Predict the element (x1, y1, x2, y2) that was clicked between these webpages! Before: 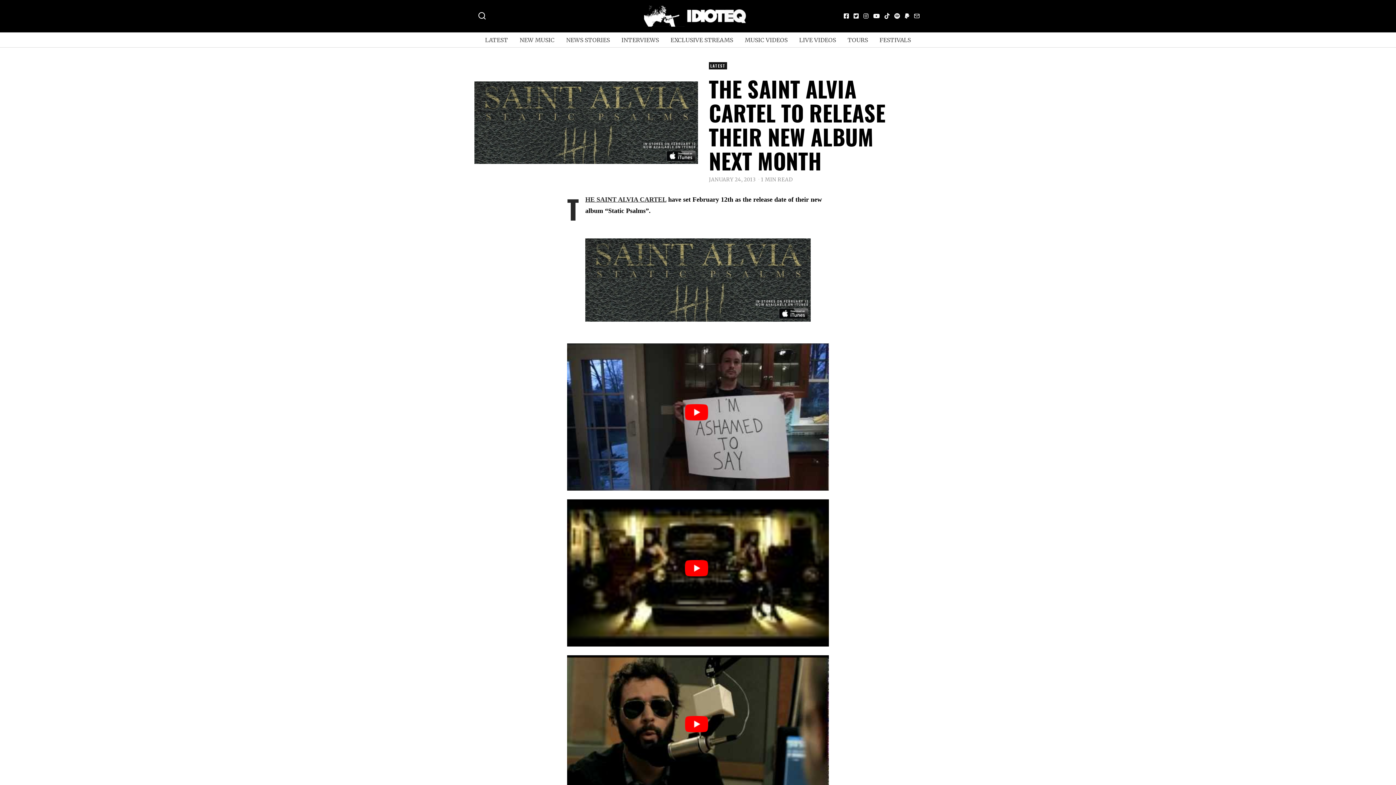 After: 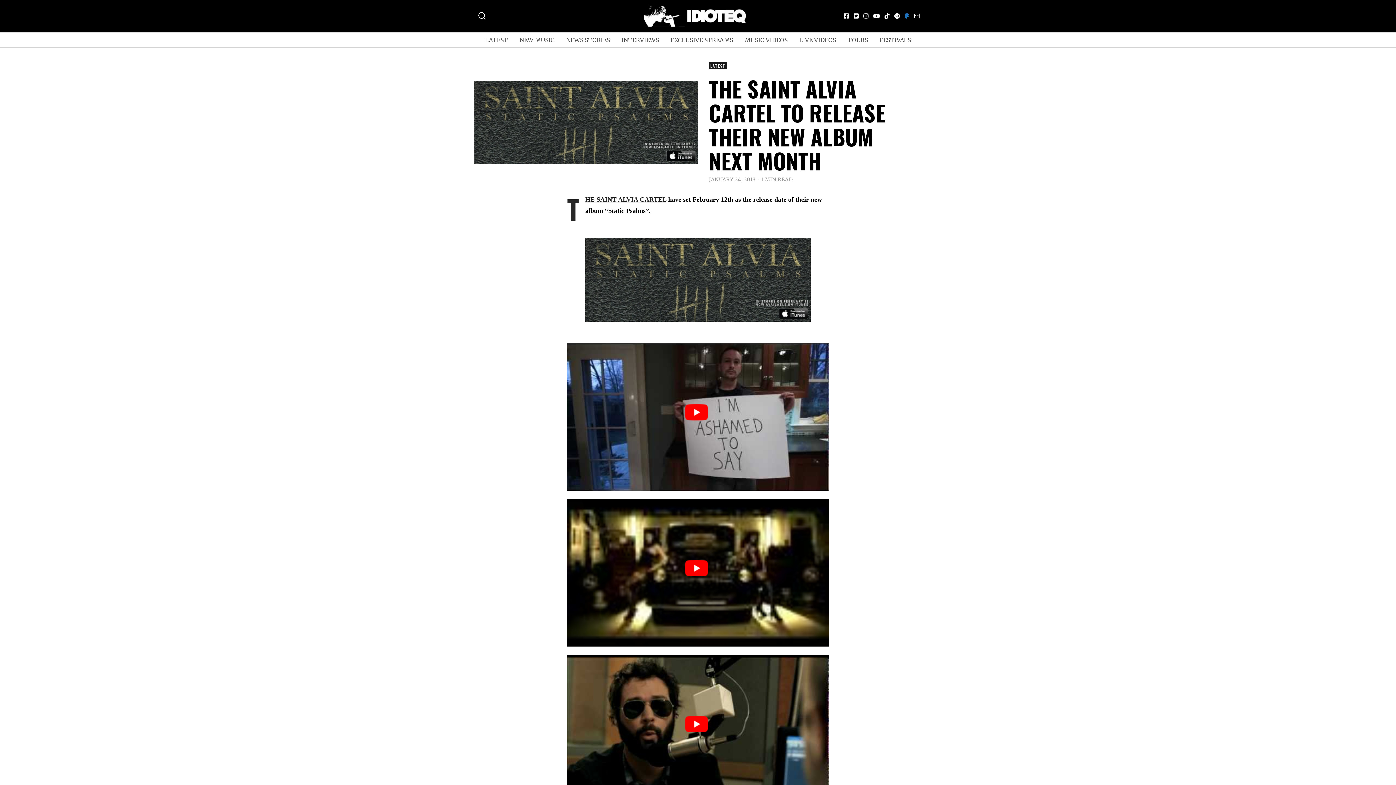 Action: bbox: (903, 11, 911, 20)